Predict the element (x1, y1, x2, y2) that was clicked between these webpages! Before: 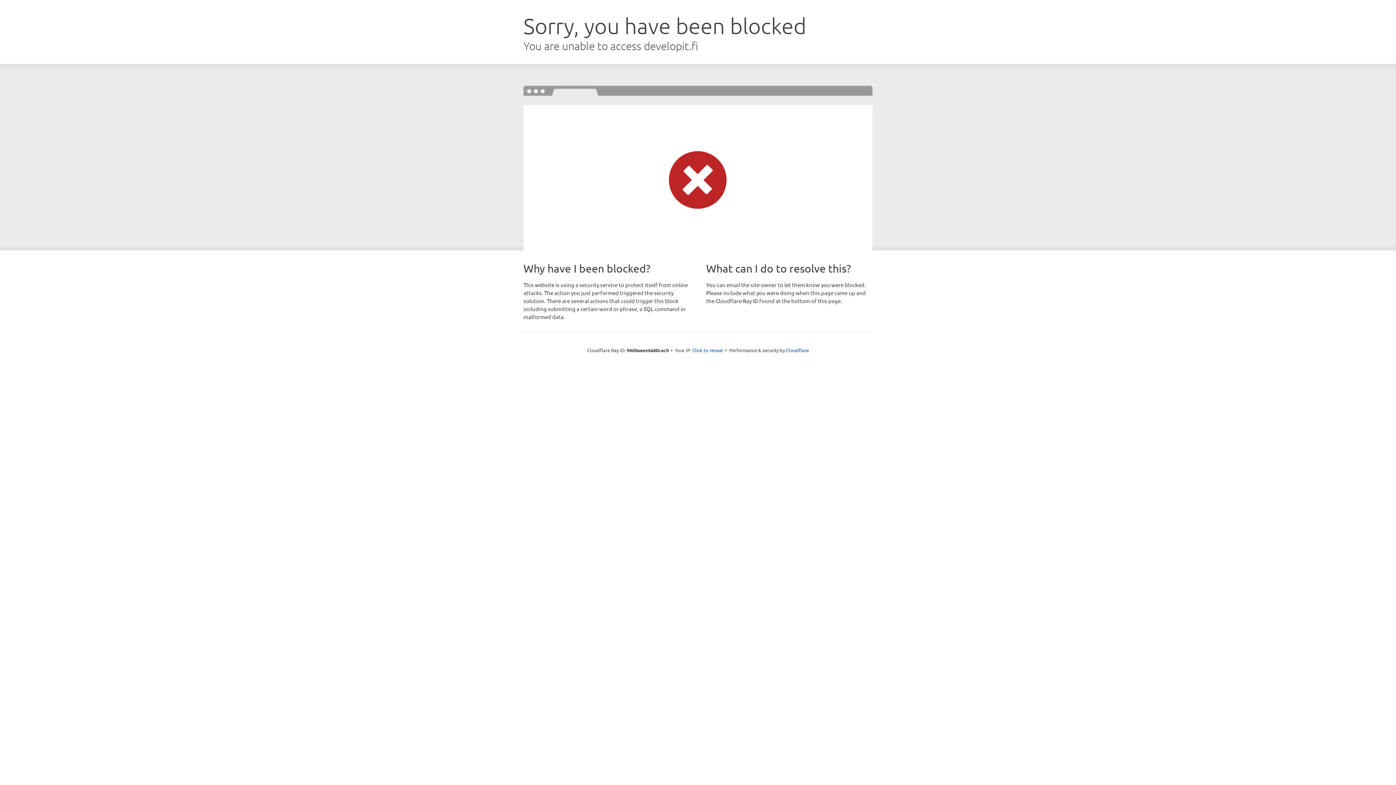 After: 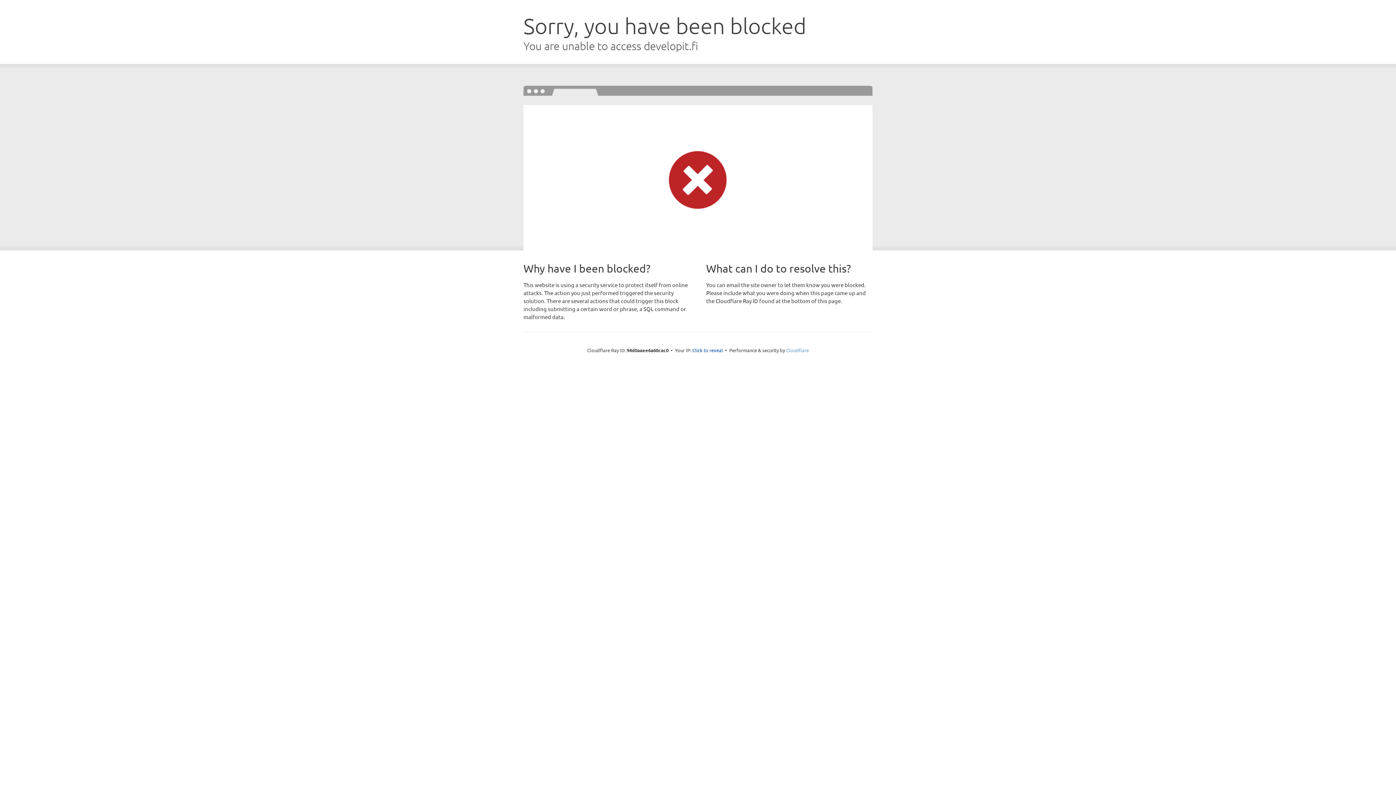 Action: bbox: (786, 347, 809, 353) label: Cloudflare